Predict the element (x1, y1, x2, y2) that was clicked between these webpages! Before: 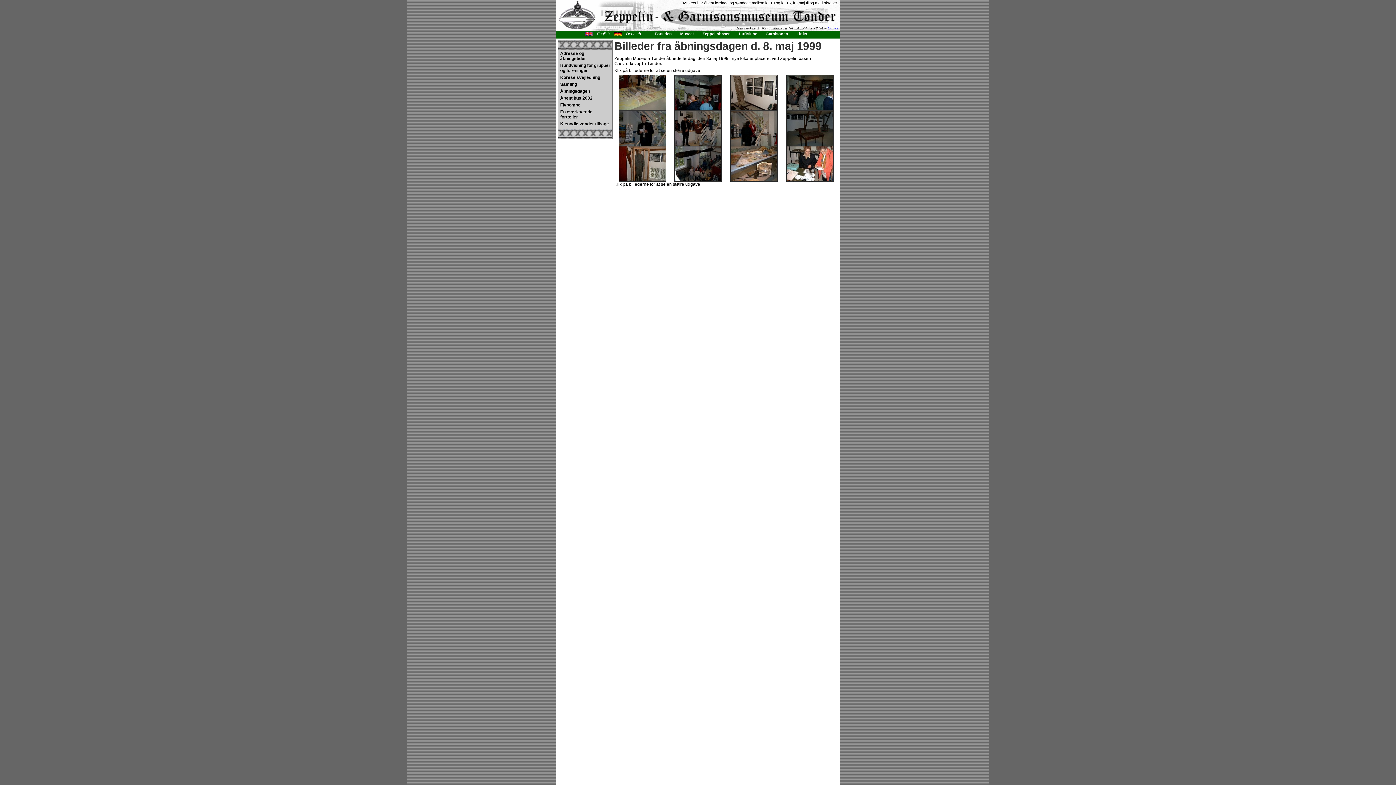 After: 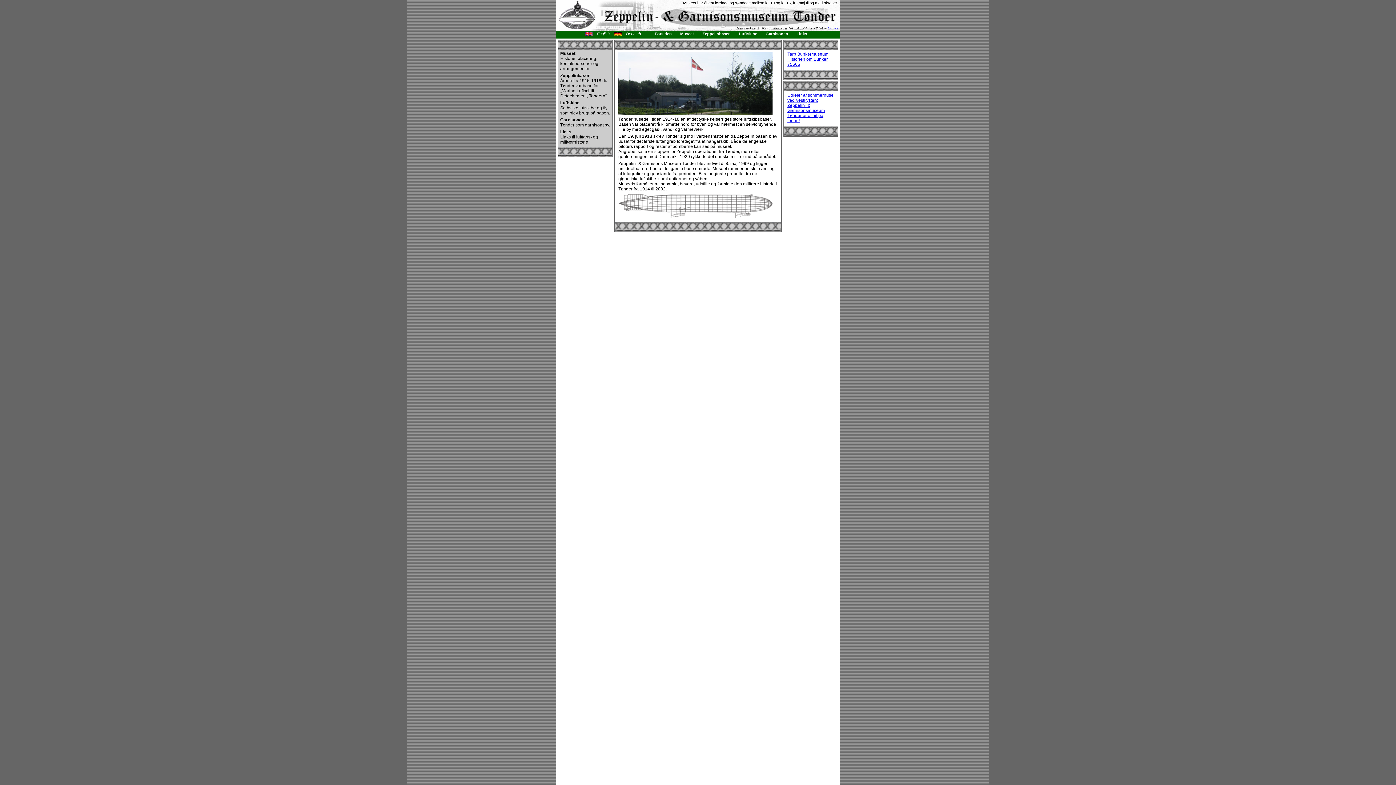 Action: bbox: (651, 31, 675, 36) label: Forsiden